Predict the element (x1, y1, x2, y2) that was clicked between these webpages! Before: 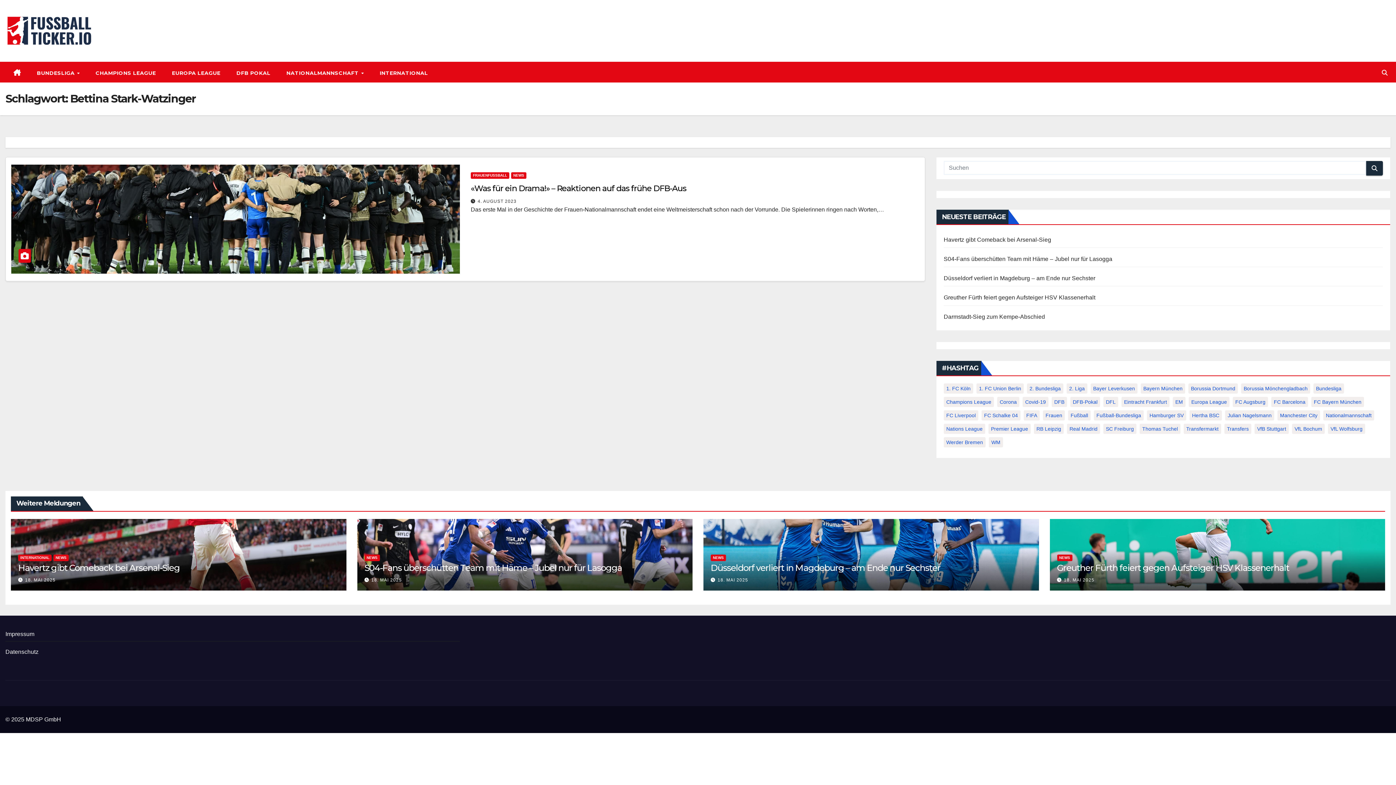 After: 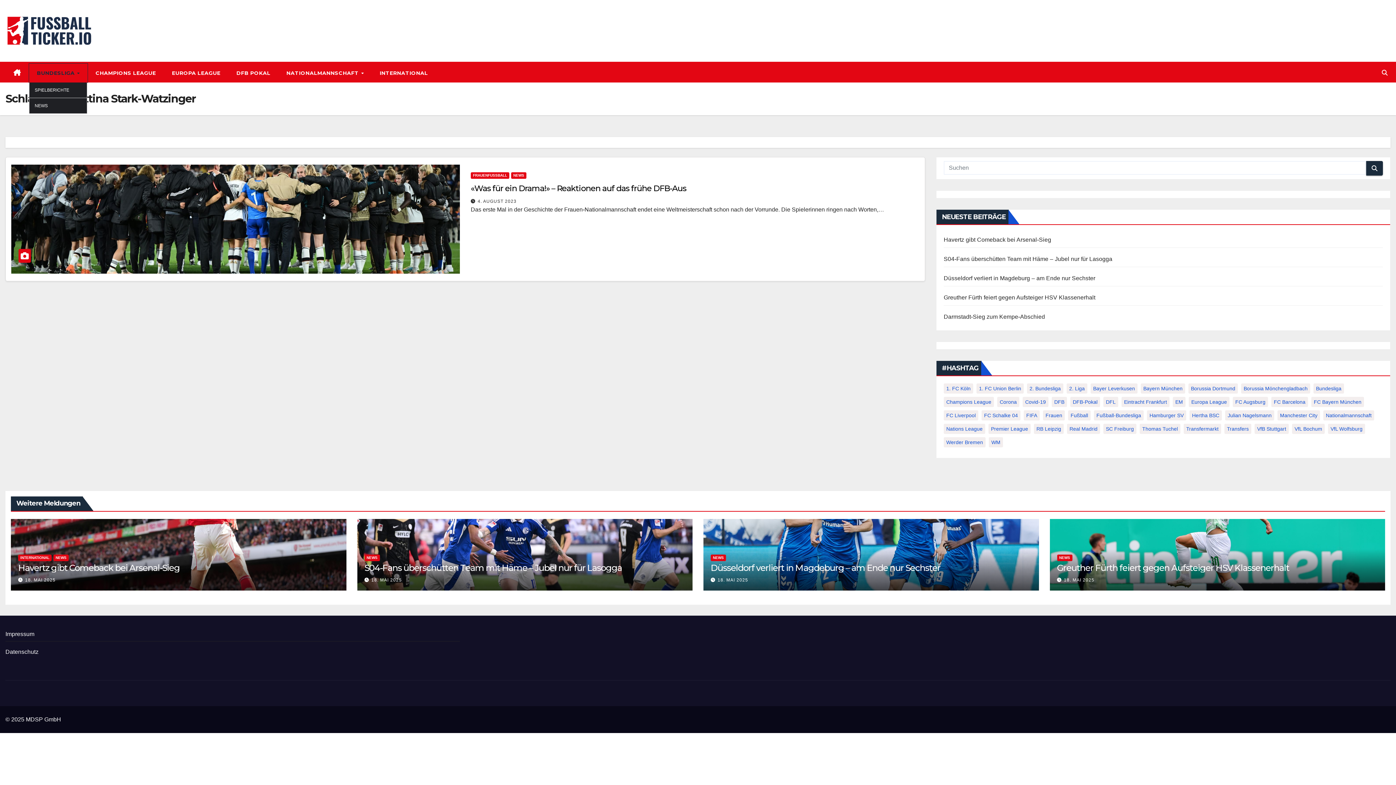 Action: label: BUNDESLIGA  bbox: (28, 63, 87, 82)